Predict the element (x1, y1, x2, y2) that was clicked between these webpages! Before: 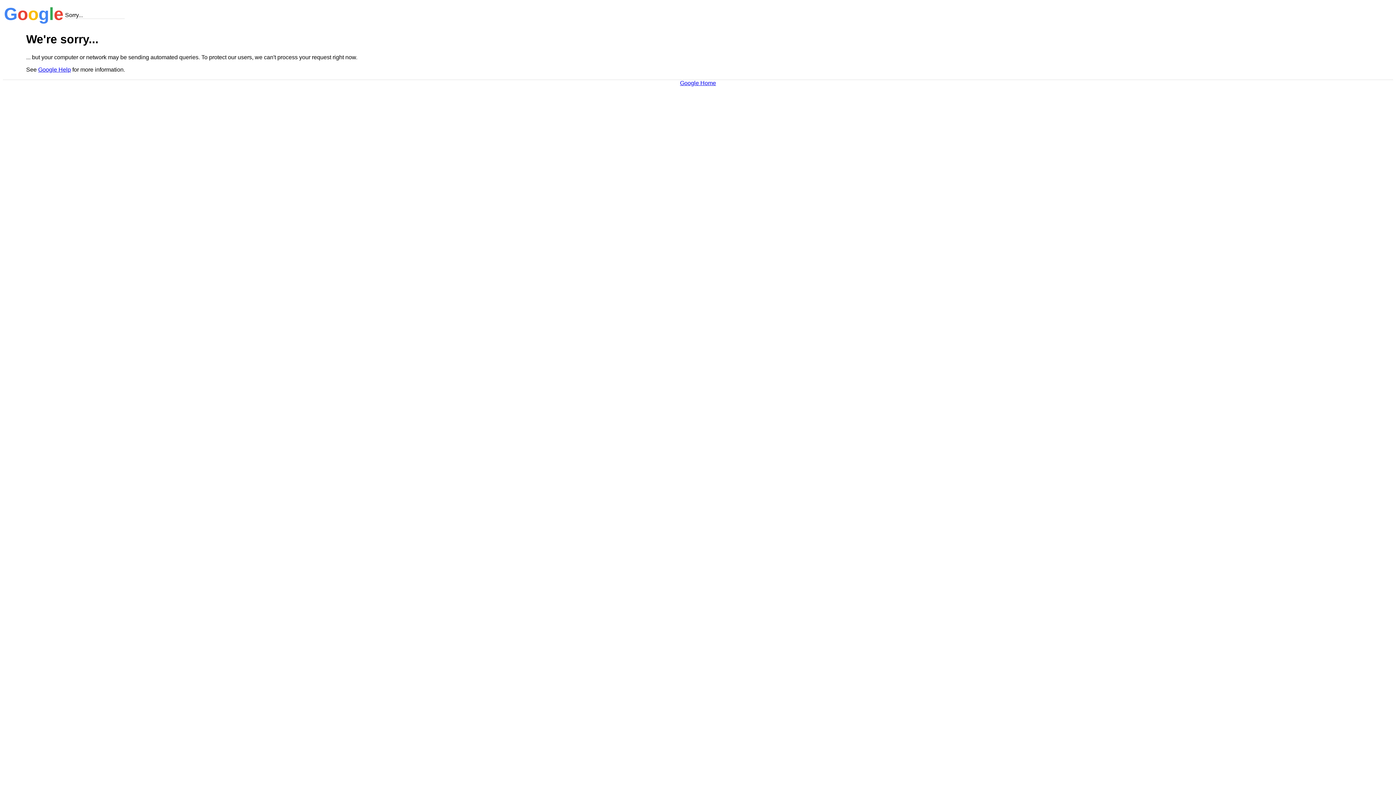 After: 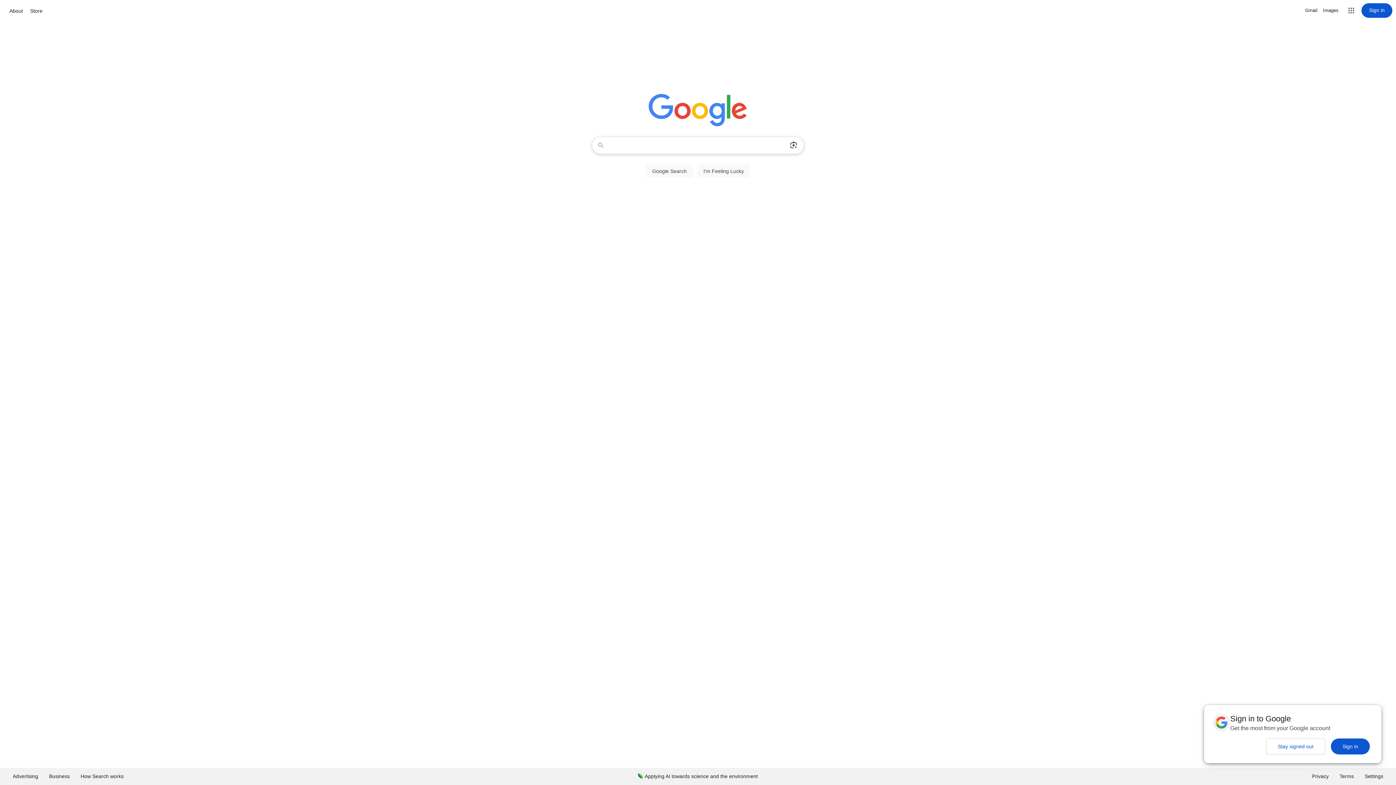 Action: label: Google Home bbox: (680, 79, 716, 86)